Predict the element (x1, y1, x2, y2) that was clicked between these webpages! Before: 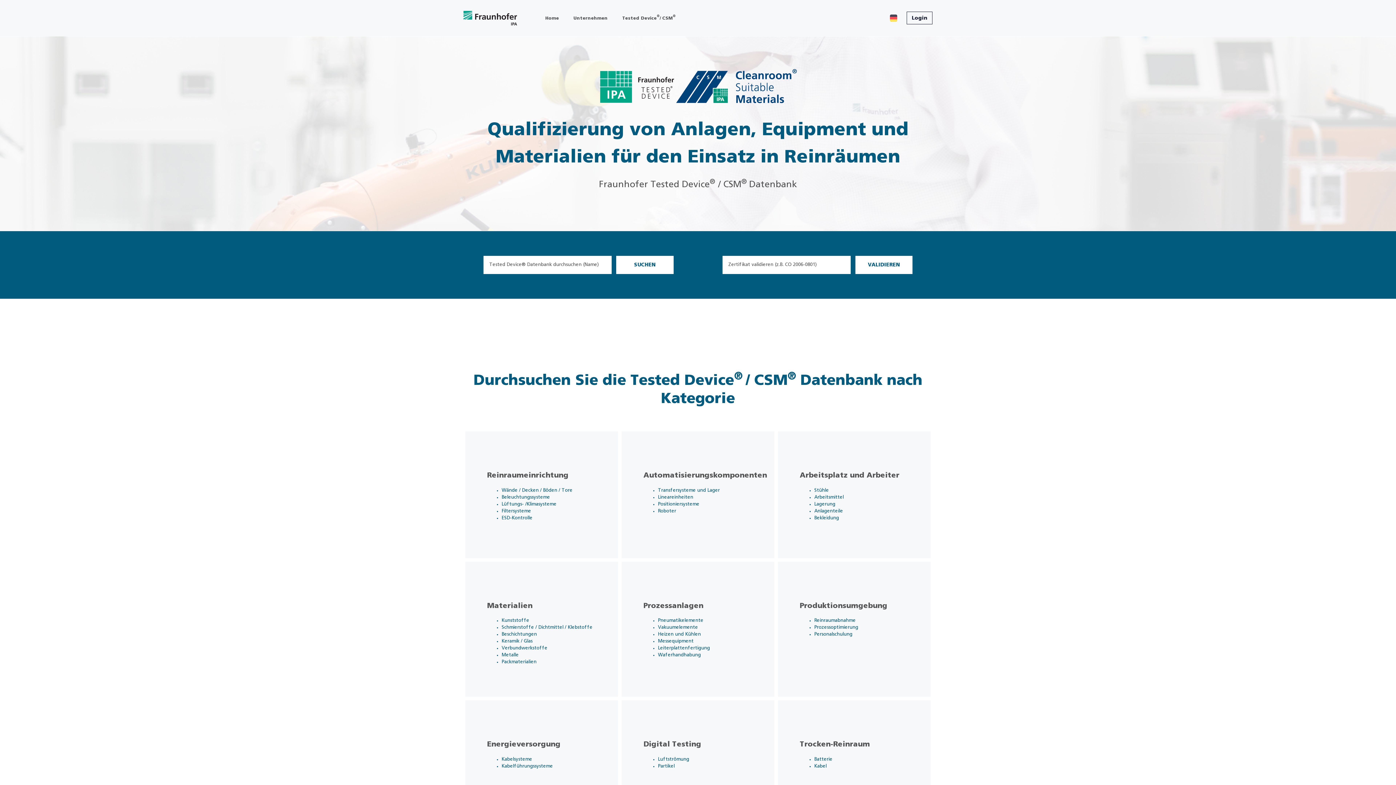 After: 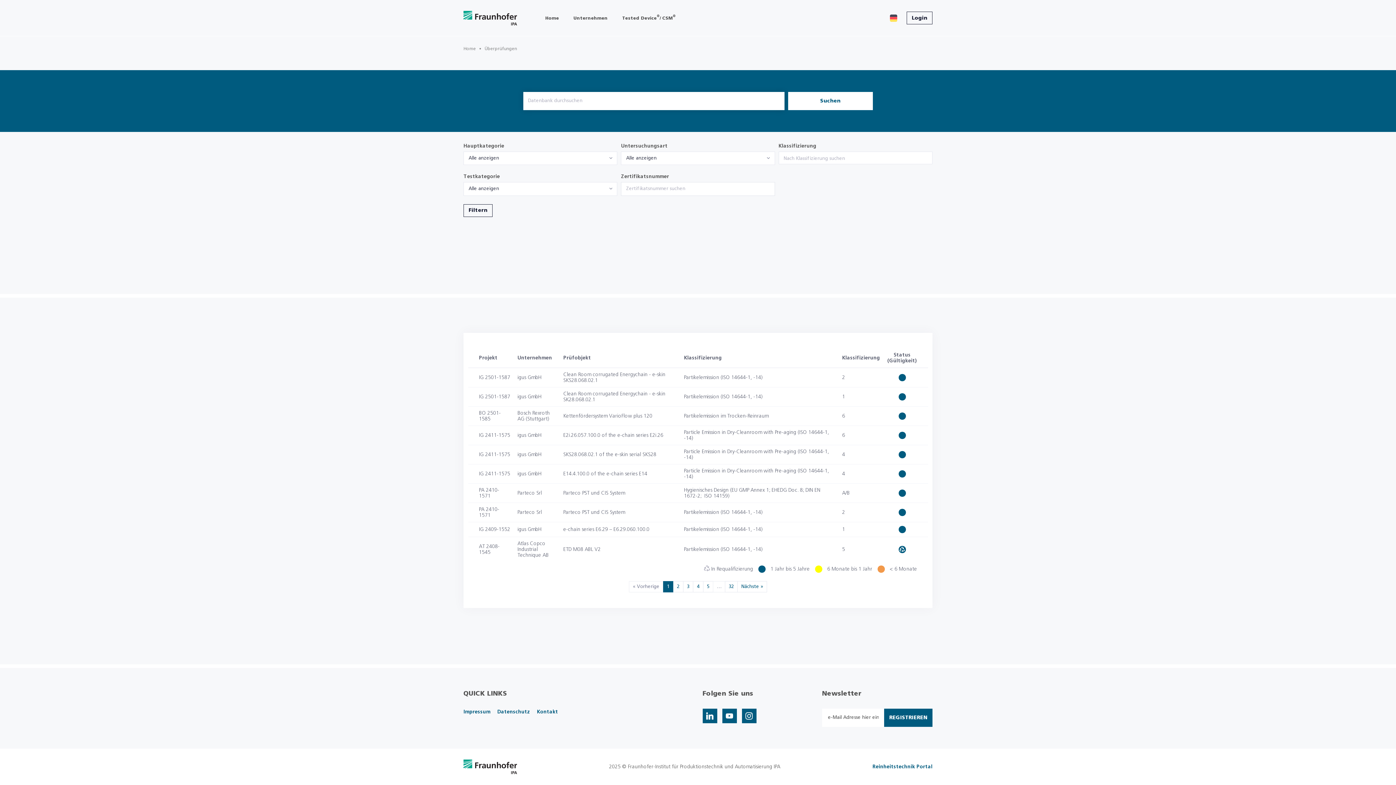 Action: label: VALIDIEREN bbox: (855, 256, 912, 274)